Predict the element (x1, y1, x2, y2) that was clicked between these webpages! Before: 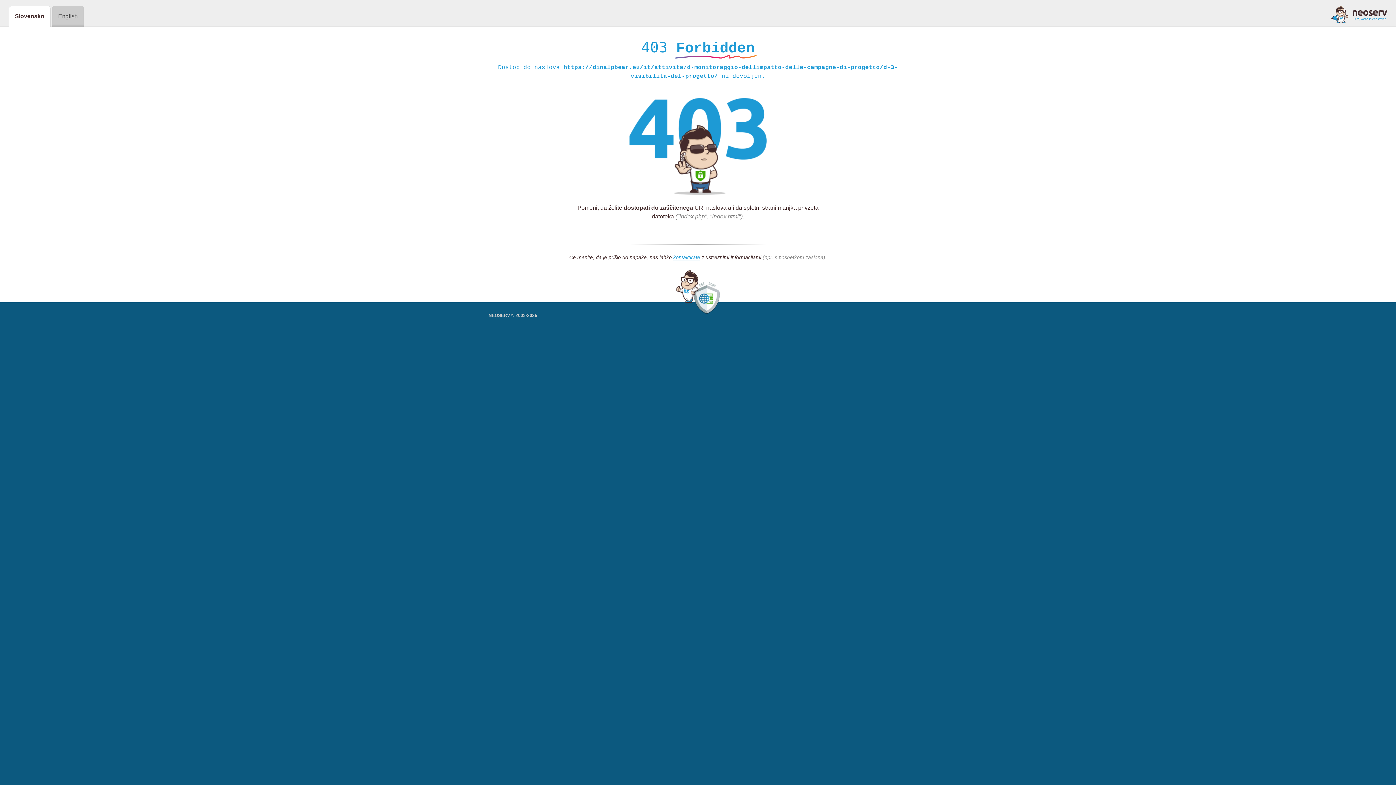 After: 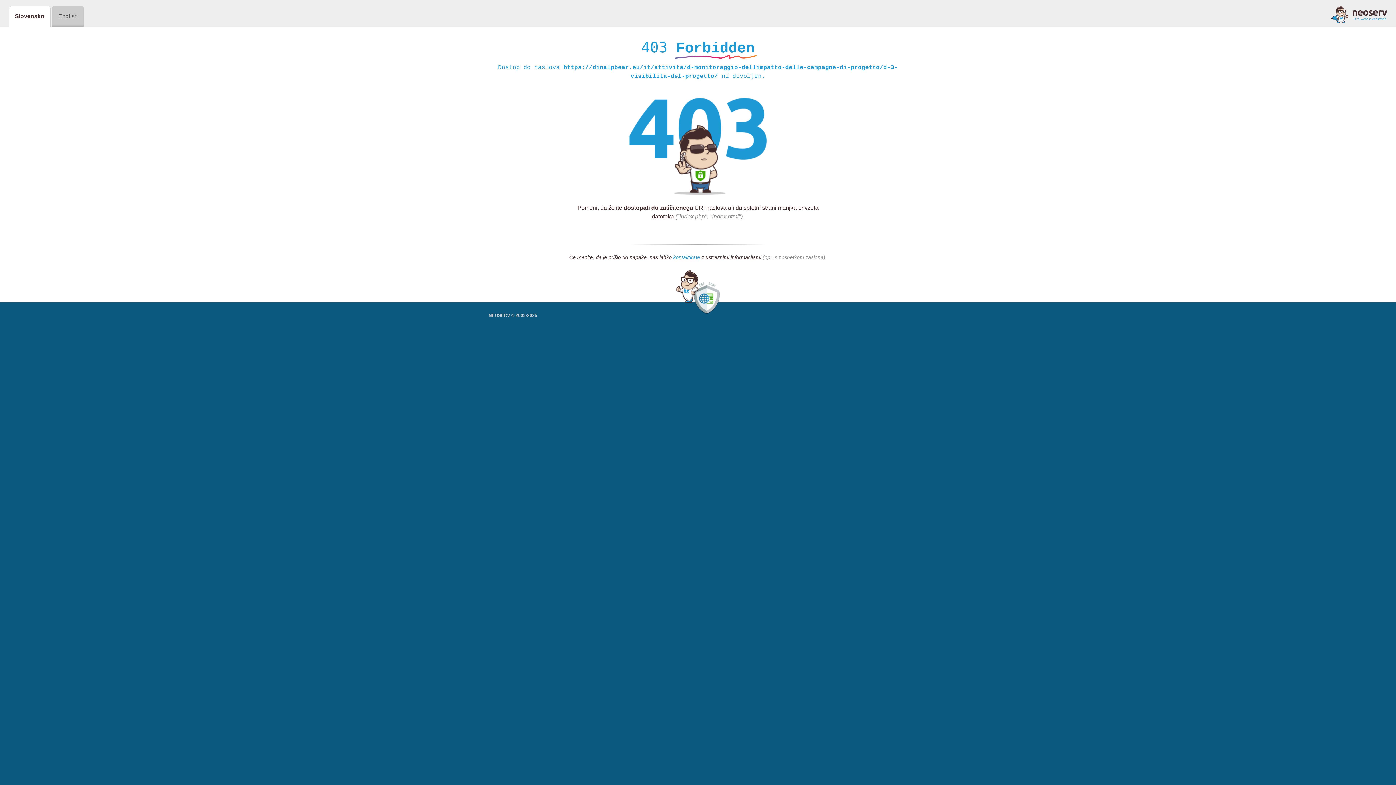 Action: label: kontaktirate bbox: (673, 254, 700, 261)